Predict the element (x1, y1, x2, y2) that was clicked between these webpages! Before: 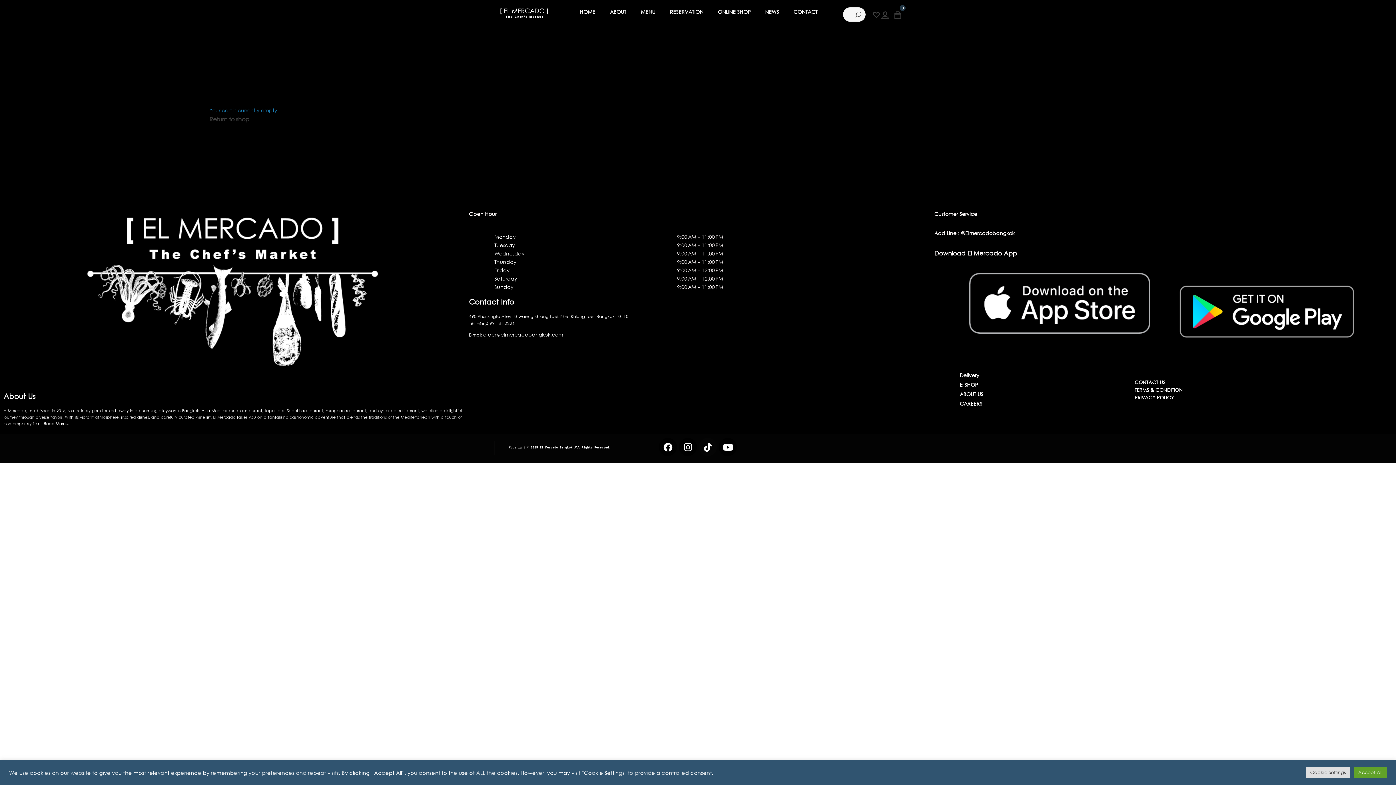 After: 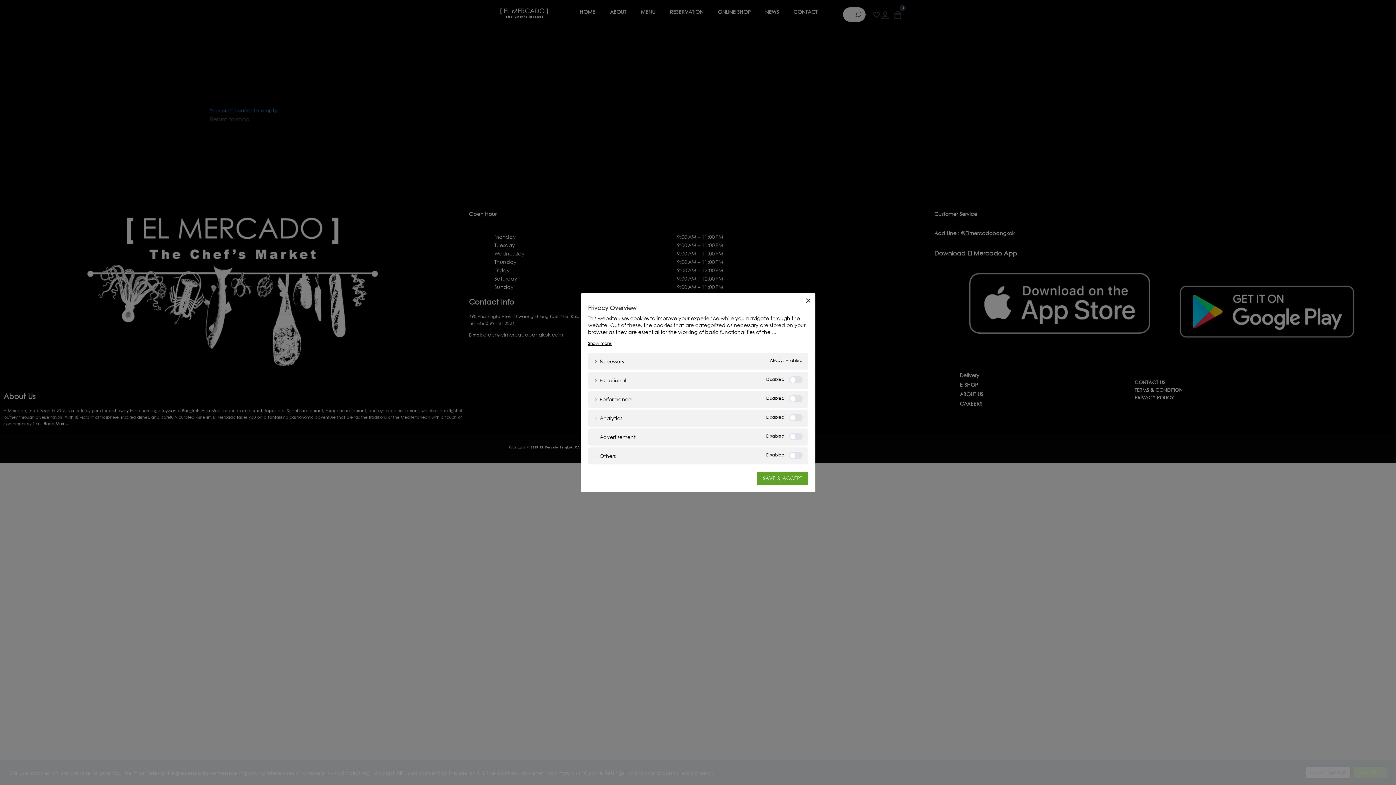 Action: label: Cookie Settings bbox: (1306, 767, 1350, 778)